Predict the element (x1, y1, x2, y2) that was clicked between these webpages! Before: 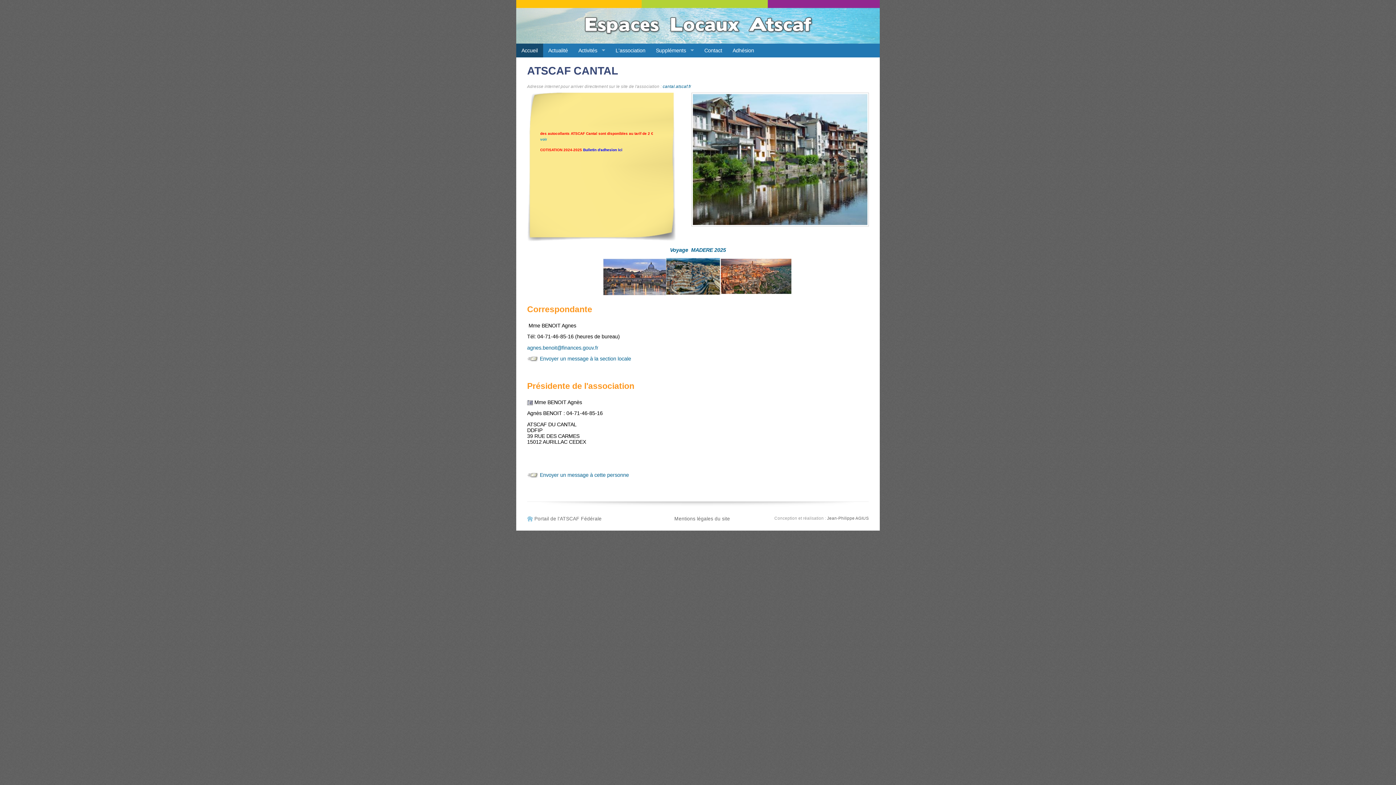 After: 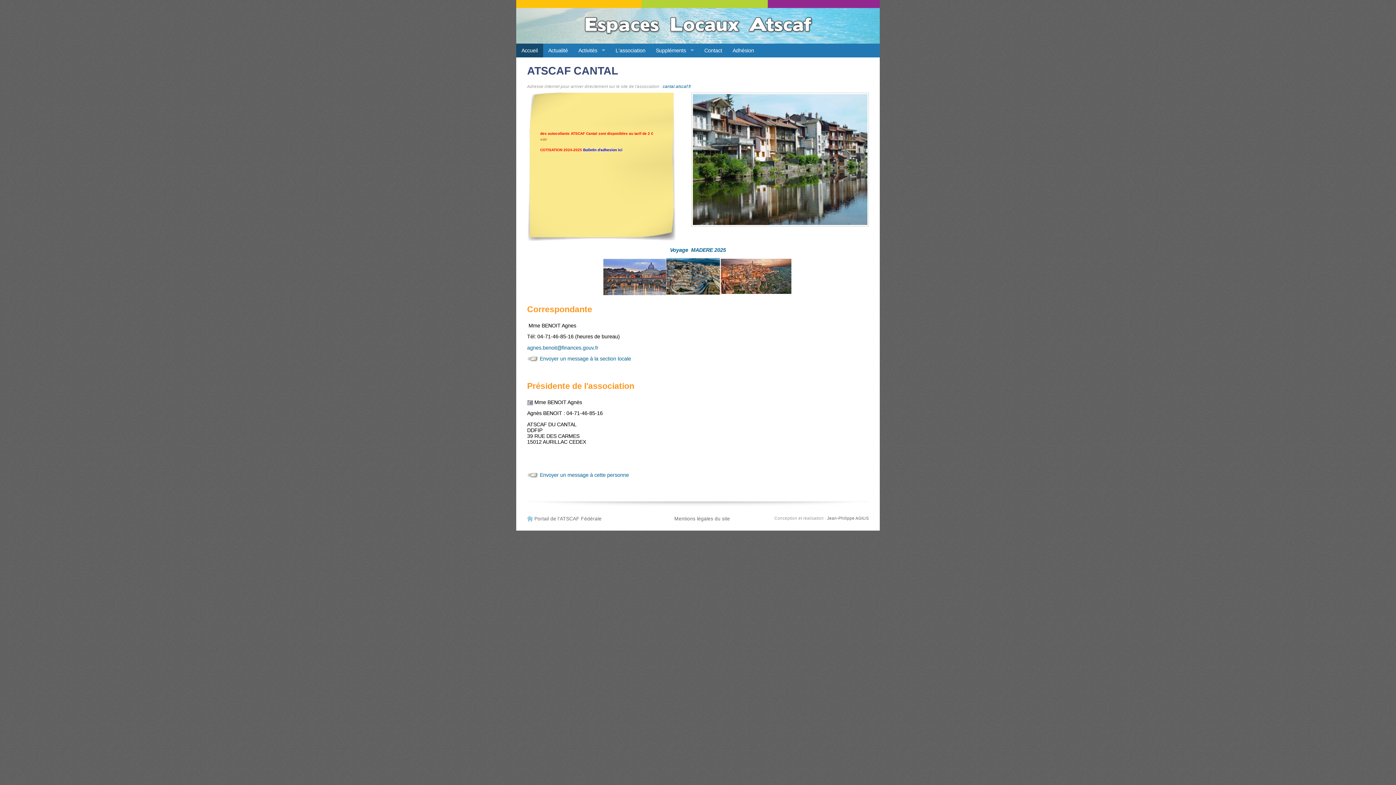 Action: bbox: (540, 137, 550, 141) label: voir   